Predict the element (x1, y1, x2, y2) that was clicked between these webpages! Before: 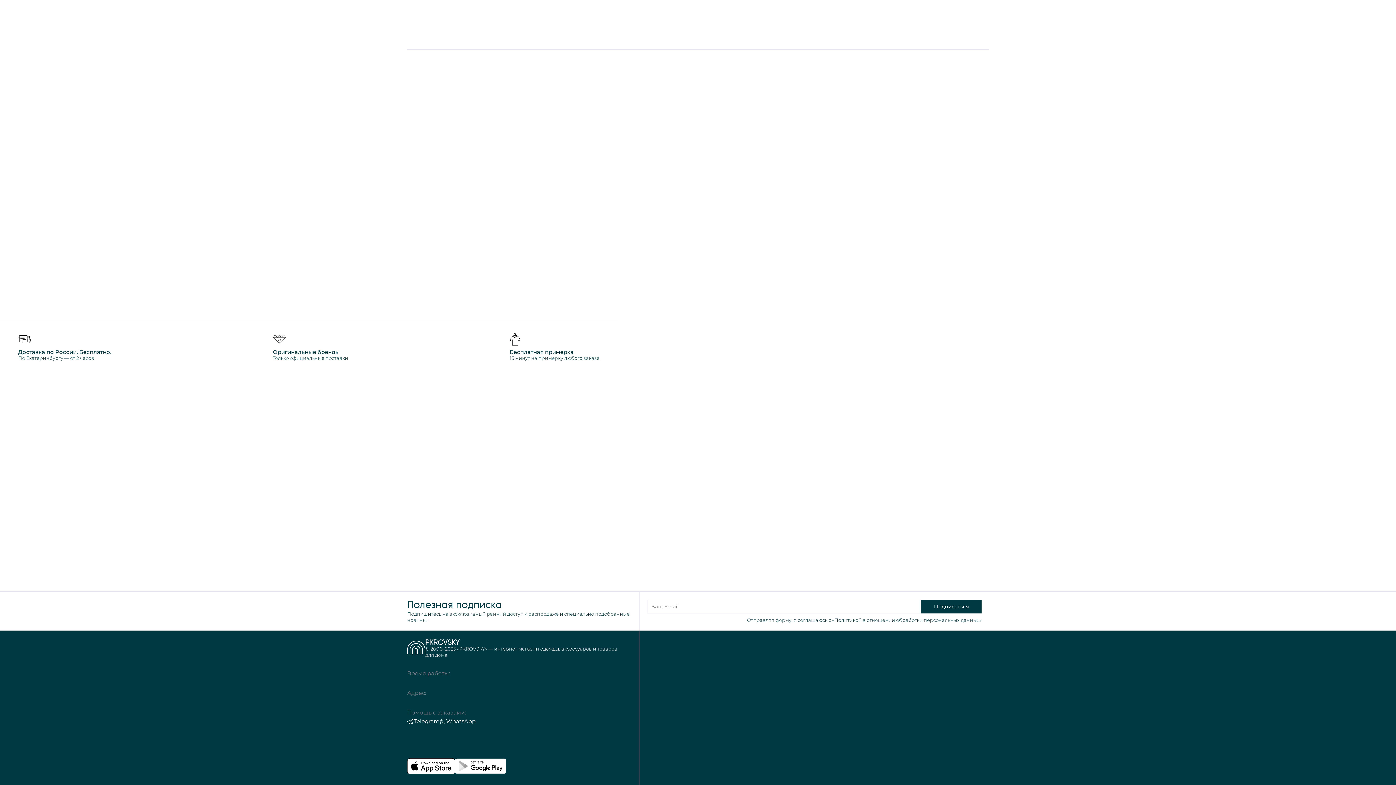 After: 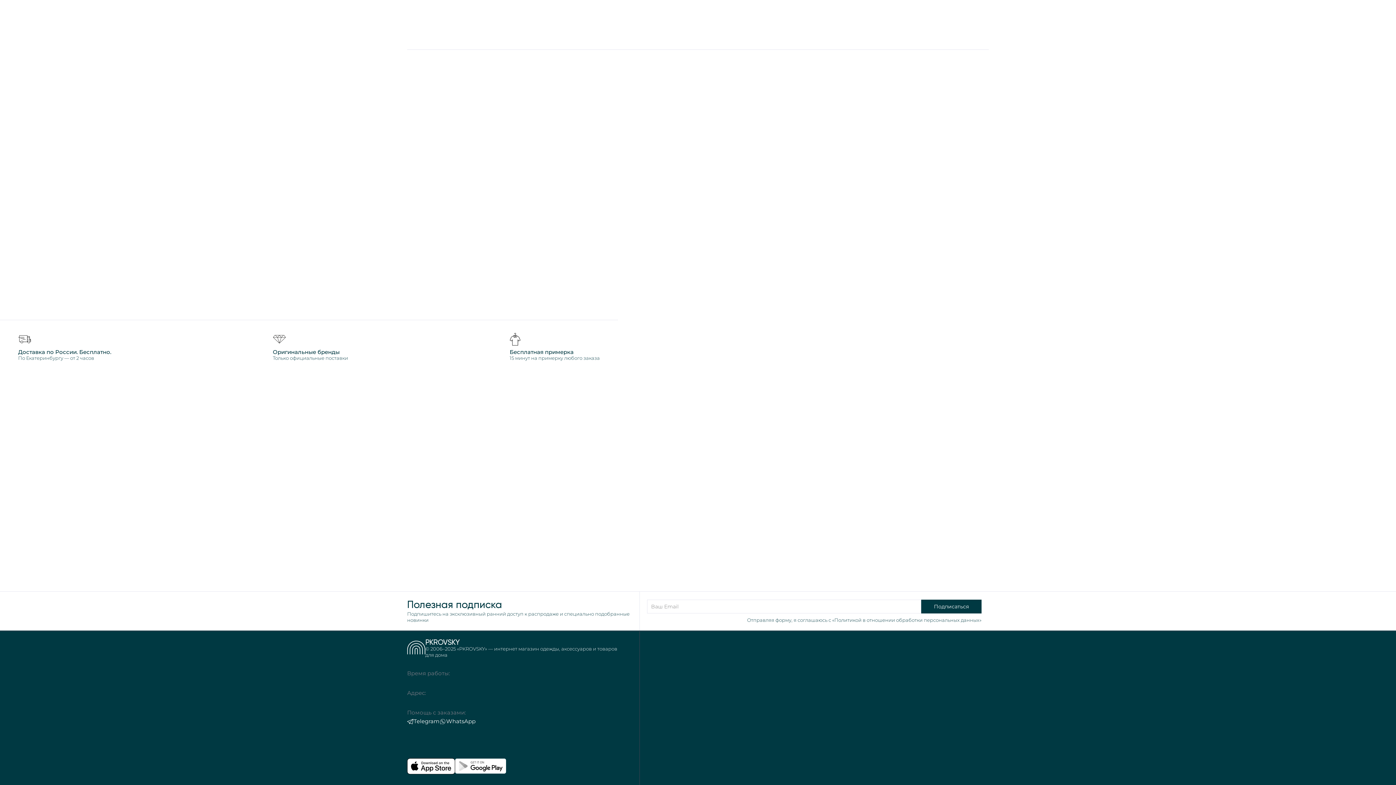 Action: bbox: (407, 758, 455, 776)